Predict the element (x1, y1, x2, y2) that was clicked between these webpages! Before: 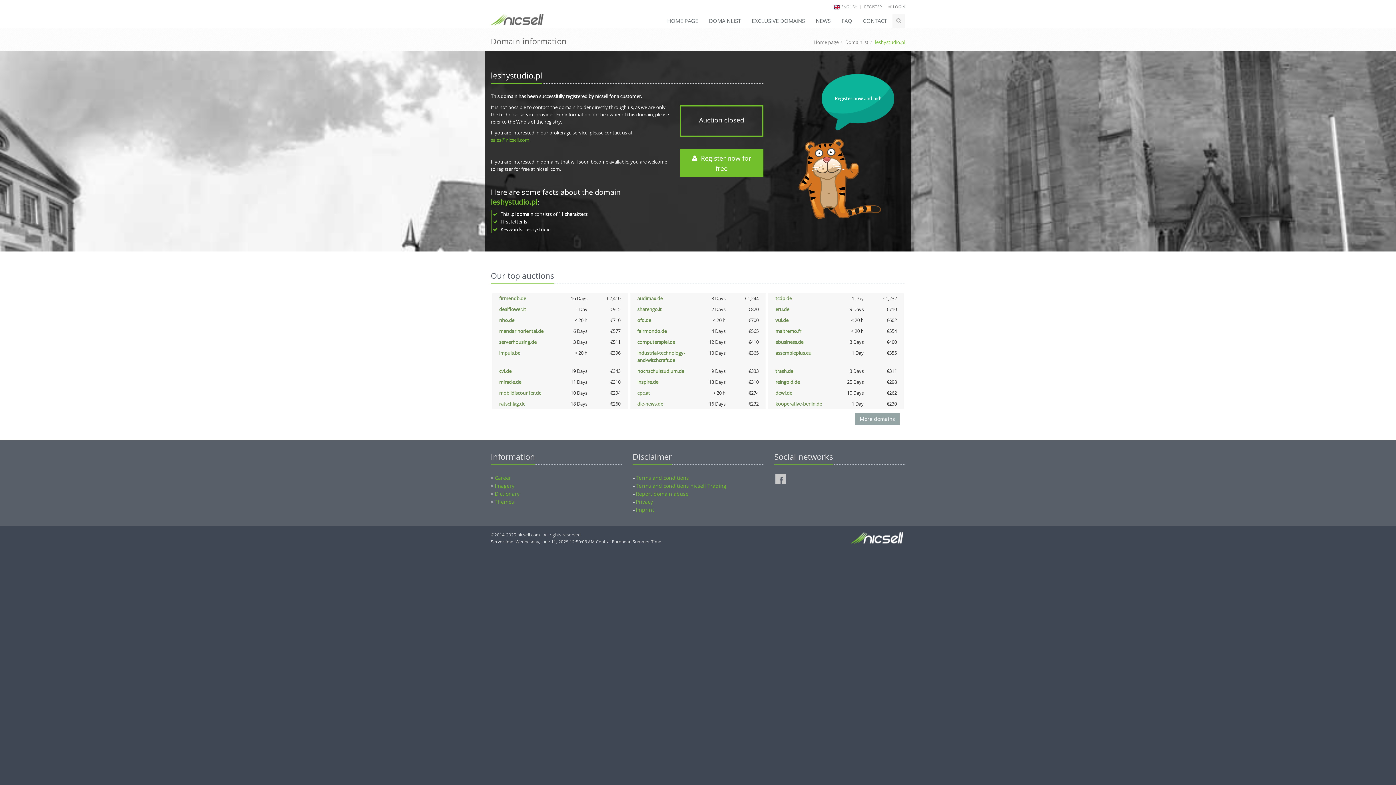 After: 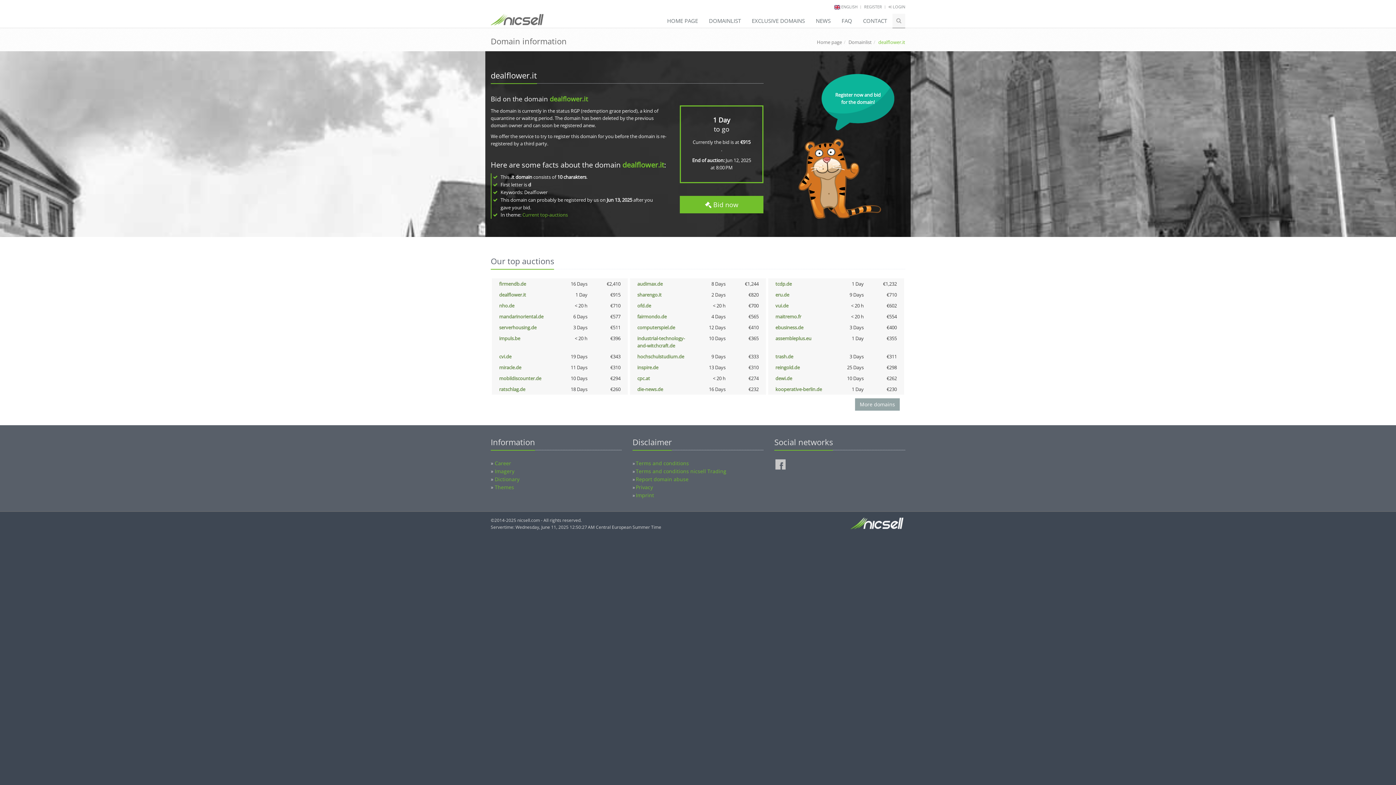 Action: label: dealflower.it bbox: (499, 306, 526, 312)